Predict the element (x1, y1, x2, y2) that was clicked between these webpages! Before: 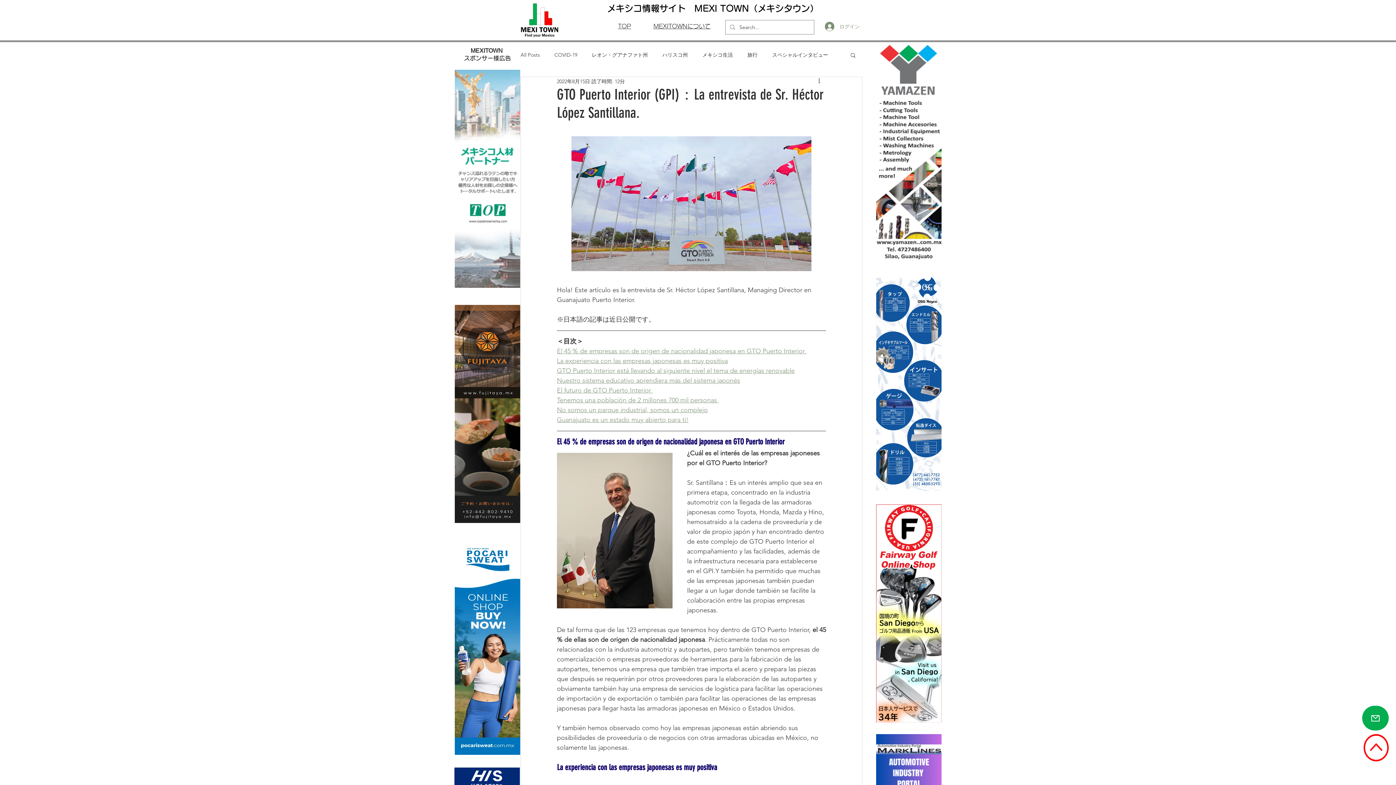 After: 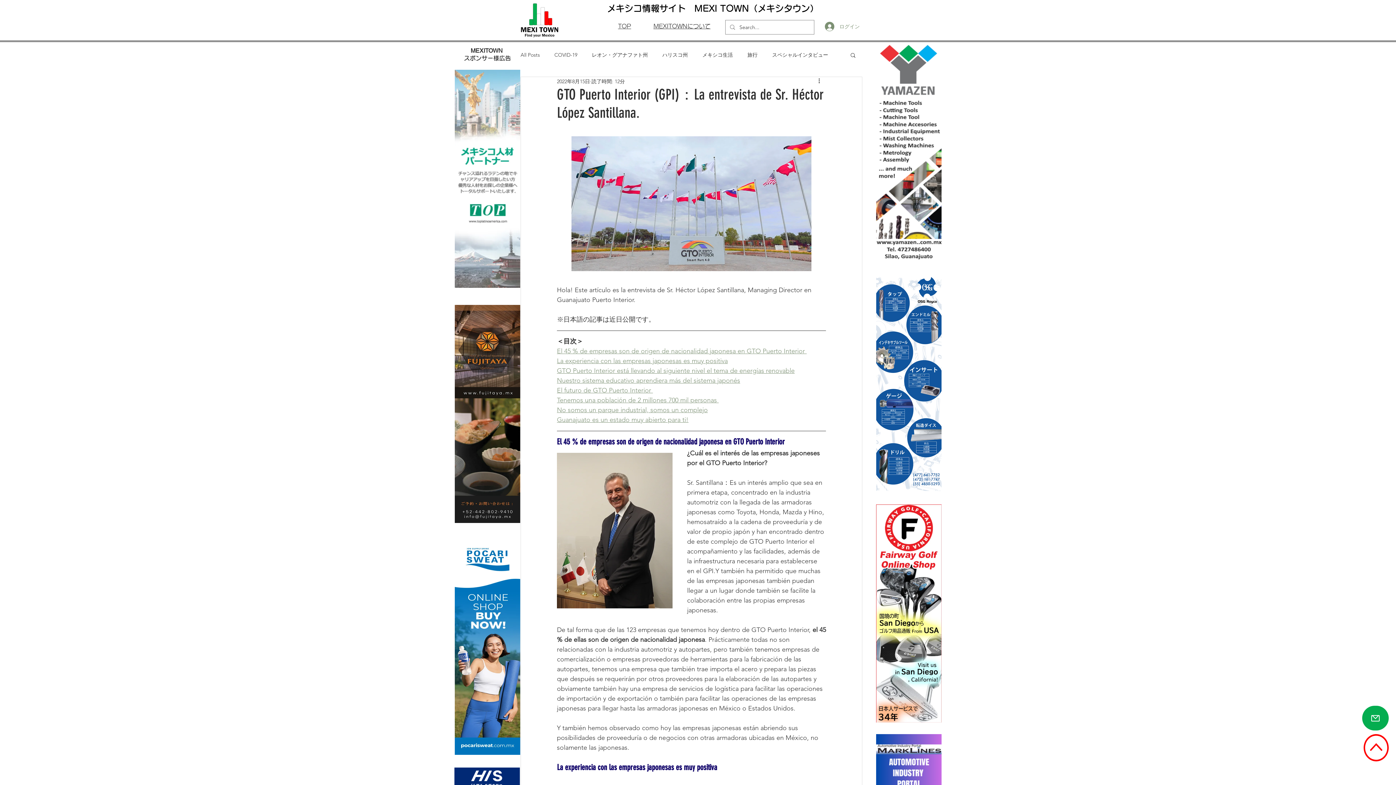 Action: bbox: (1364, 734, 1389, 761)